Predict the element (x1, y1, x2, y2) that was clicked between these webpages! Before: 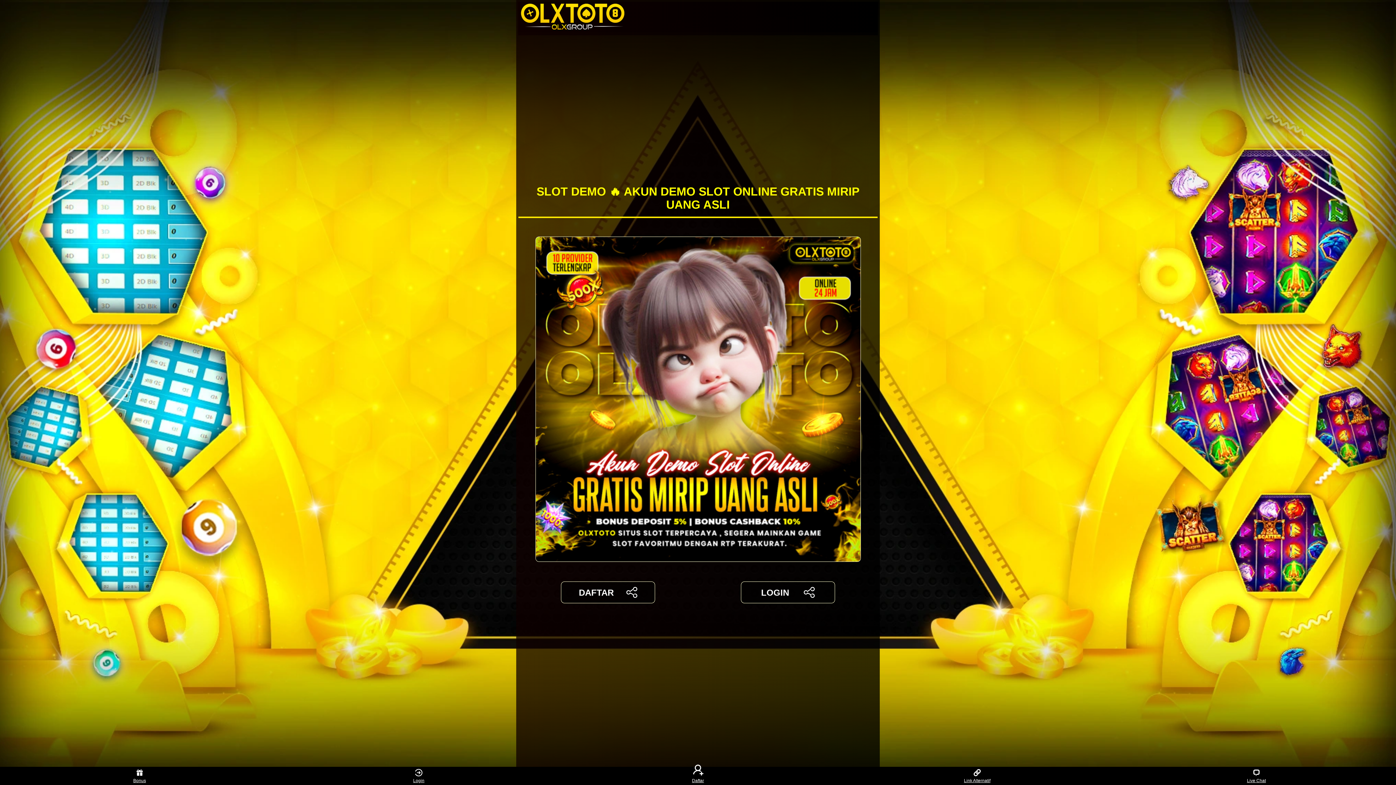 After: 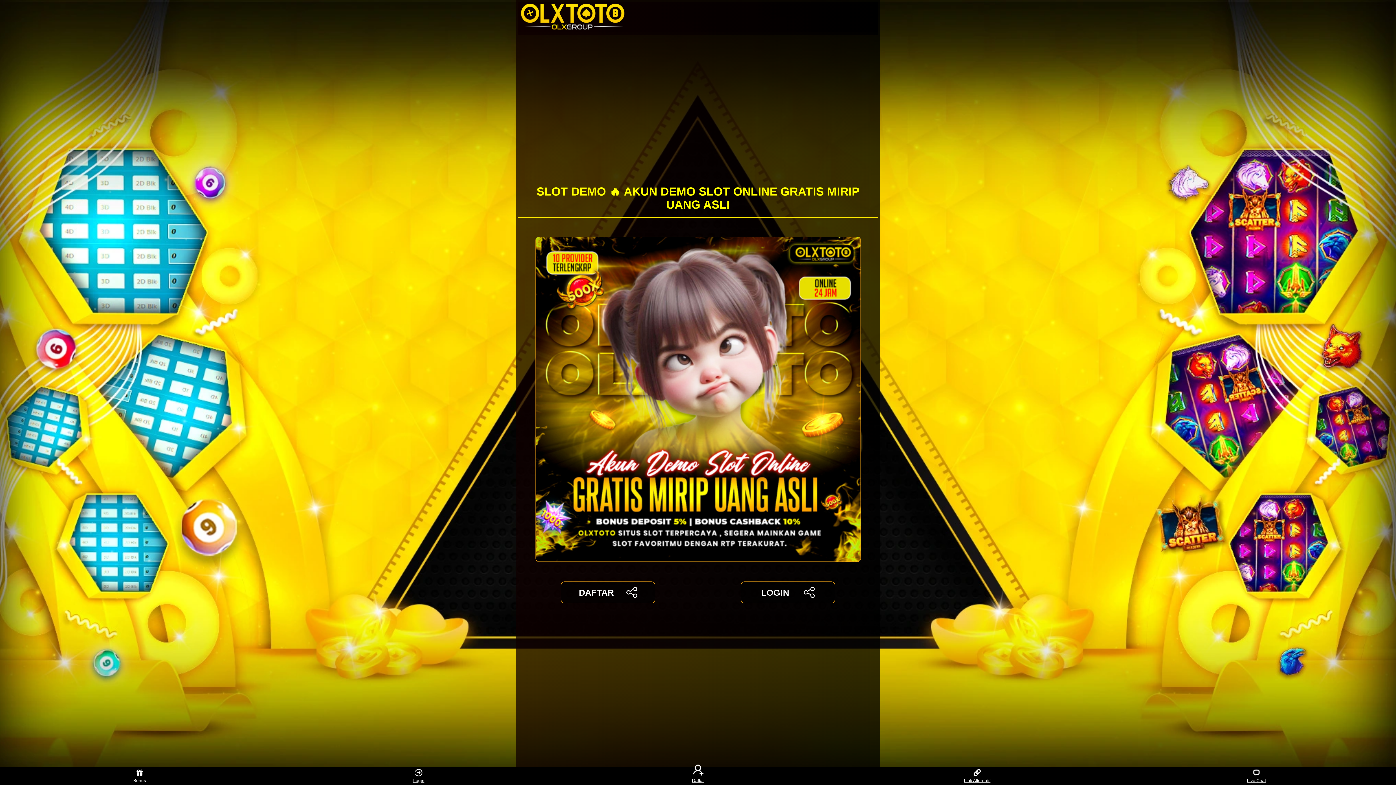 Action: label: Bonus bbox: (126, 768, 153, 783)